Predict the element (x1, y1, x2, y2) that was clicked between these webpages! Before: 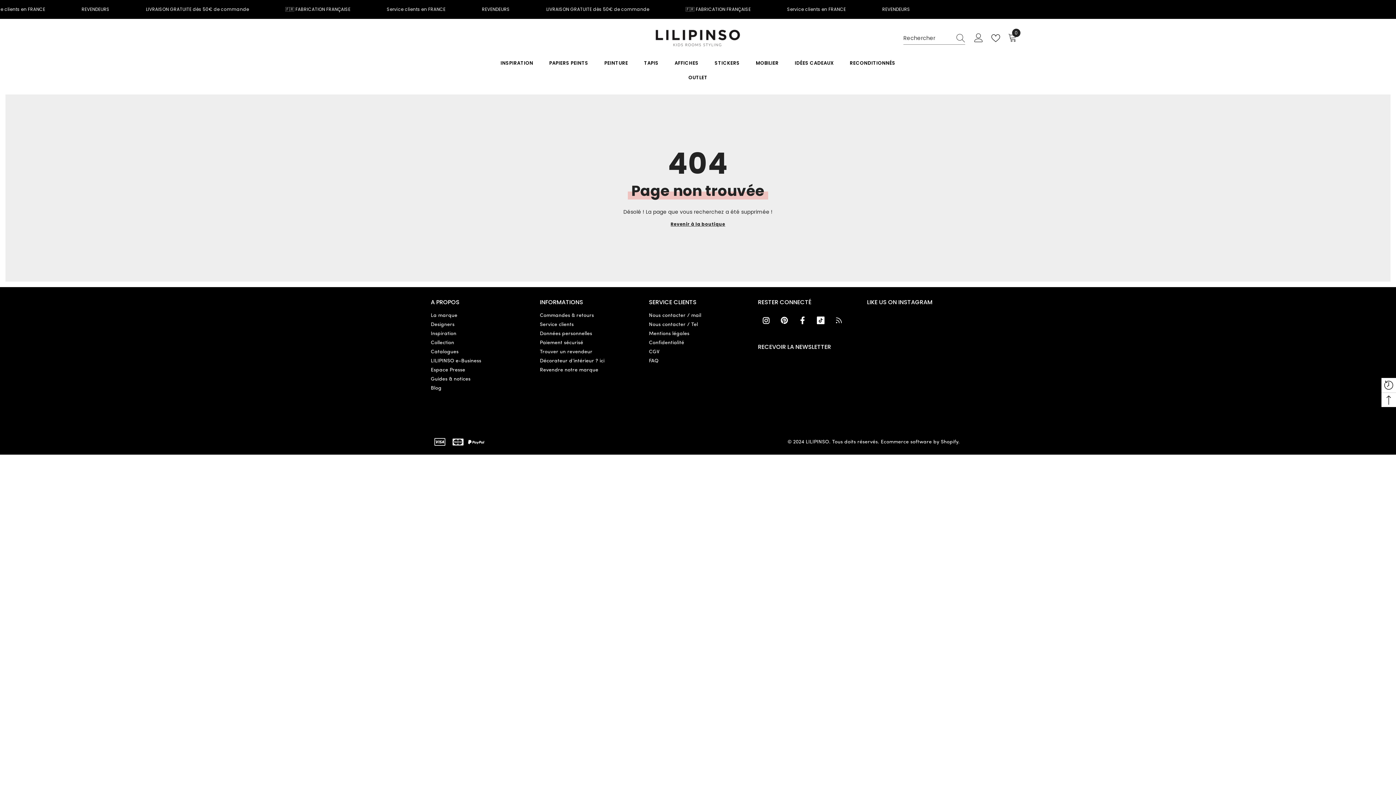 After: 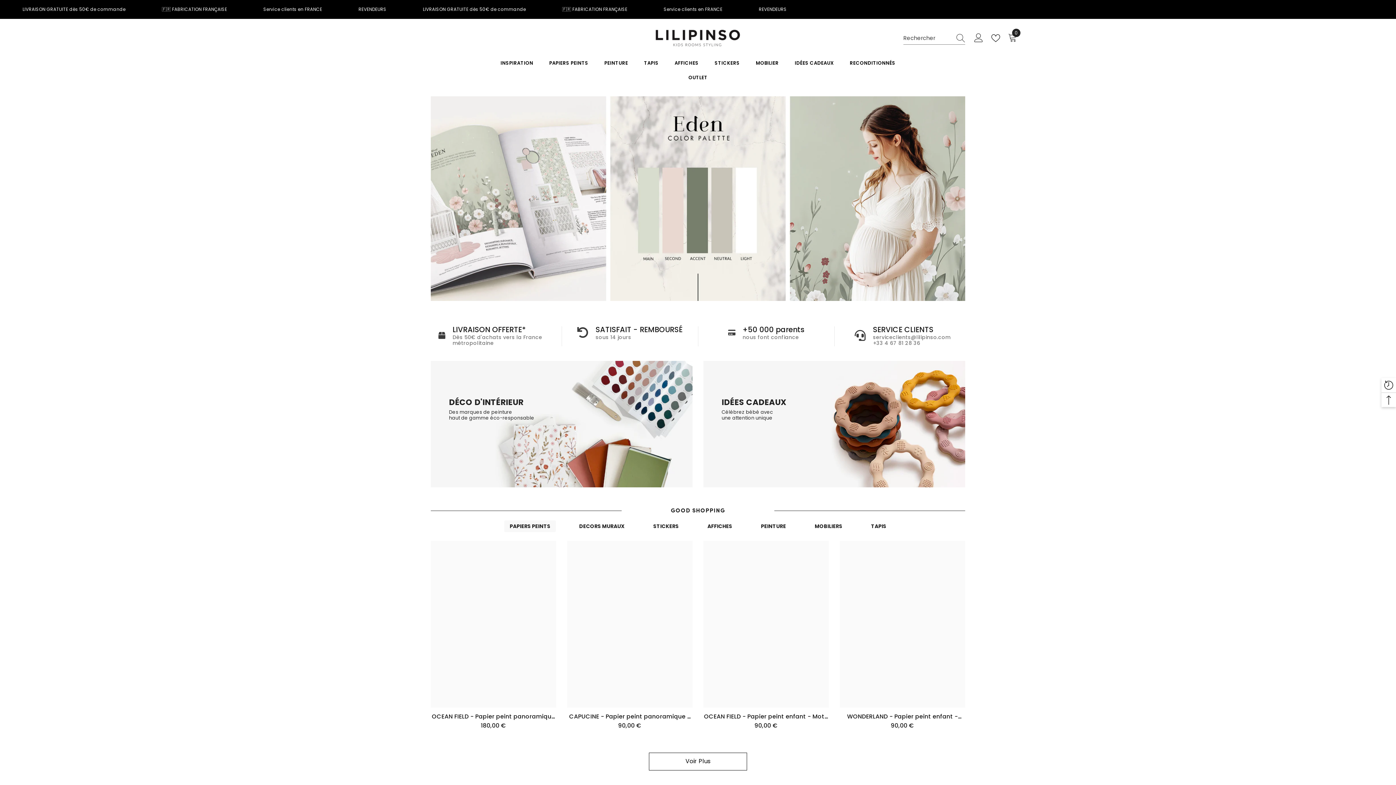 Action: bbox: (652, 26, 743, 49)